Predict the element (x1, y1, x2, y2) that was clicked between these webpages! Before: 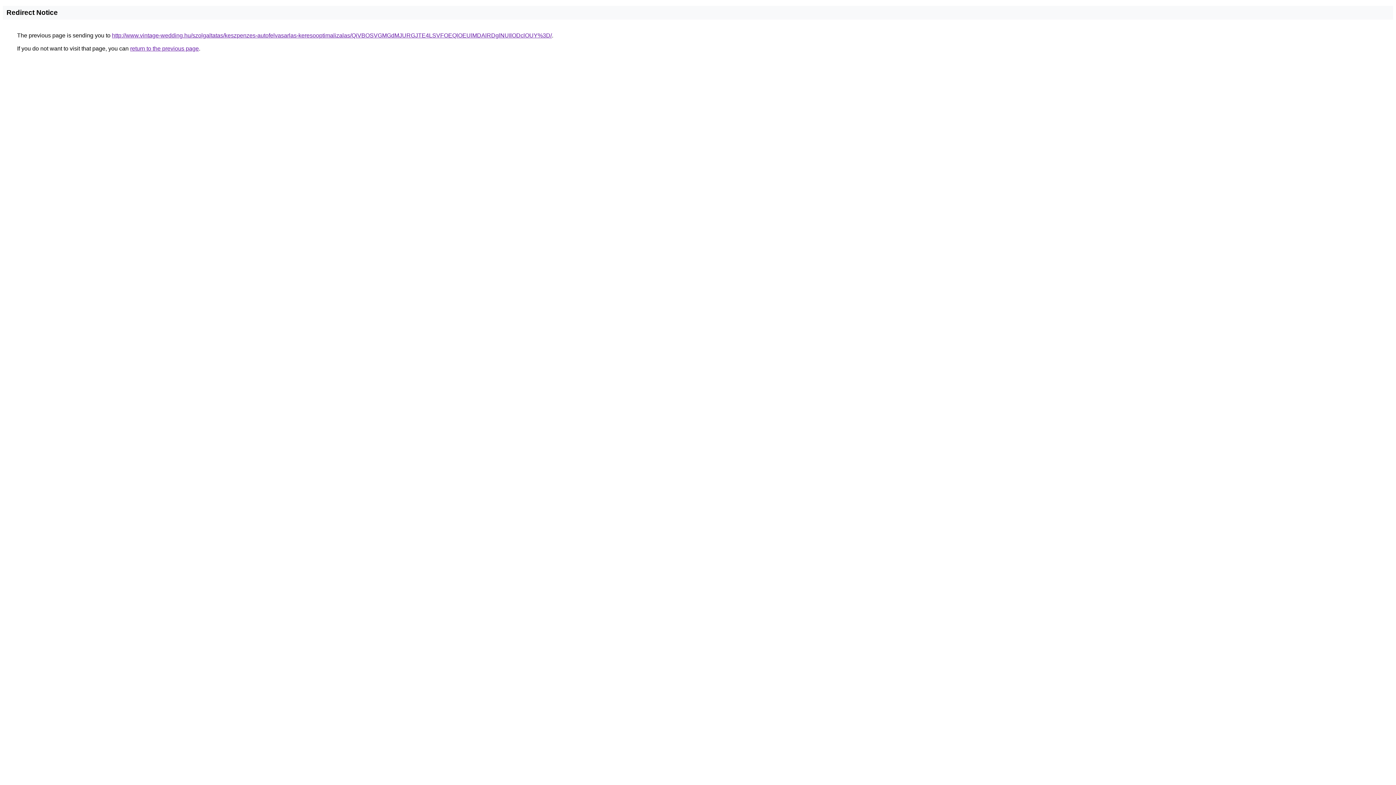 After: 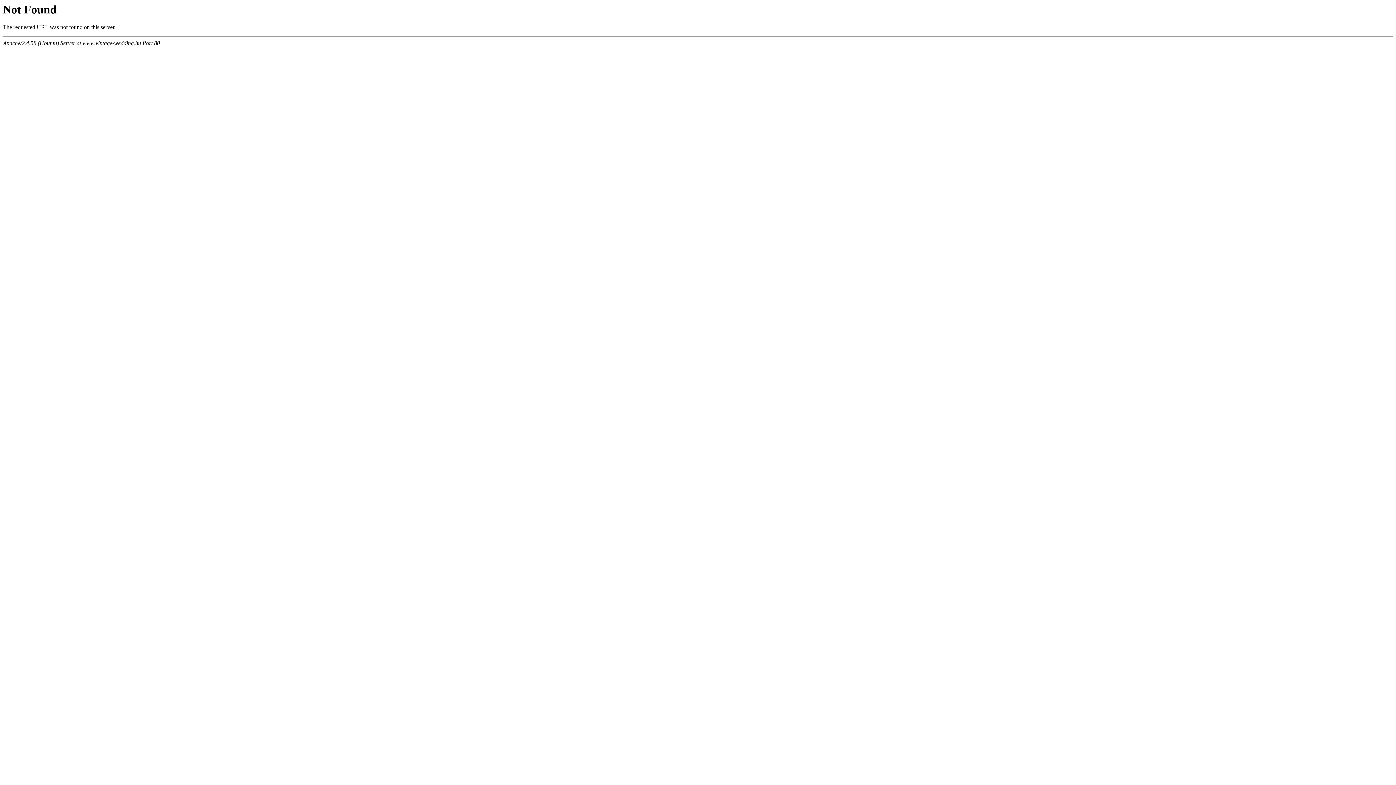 Action: bbox: (112, 32, 552, 38) label: http://www.vintage-wedding.hu/szolgaltatas/keszpenzes-autofelvasarlas-keresooptimalizalas/QiVBOSVGMGdMJURGJTE4LSVFOEQlOEUlMDAlRDglNUIlODclOUY%3D/